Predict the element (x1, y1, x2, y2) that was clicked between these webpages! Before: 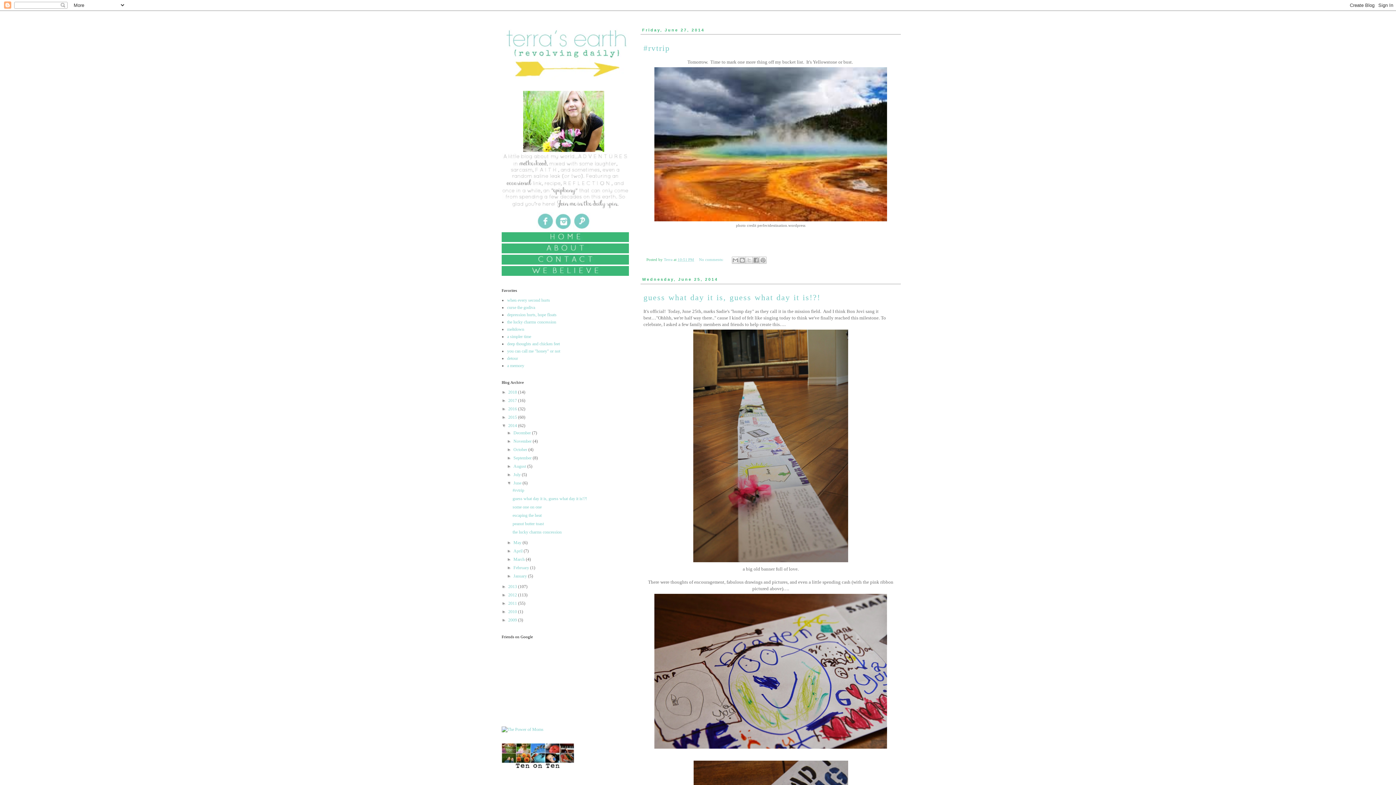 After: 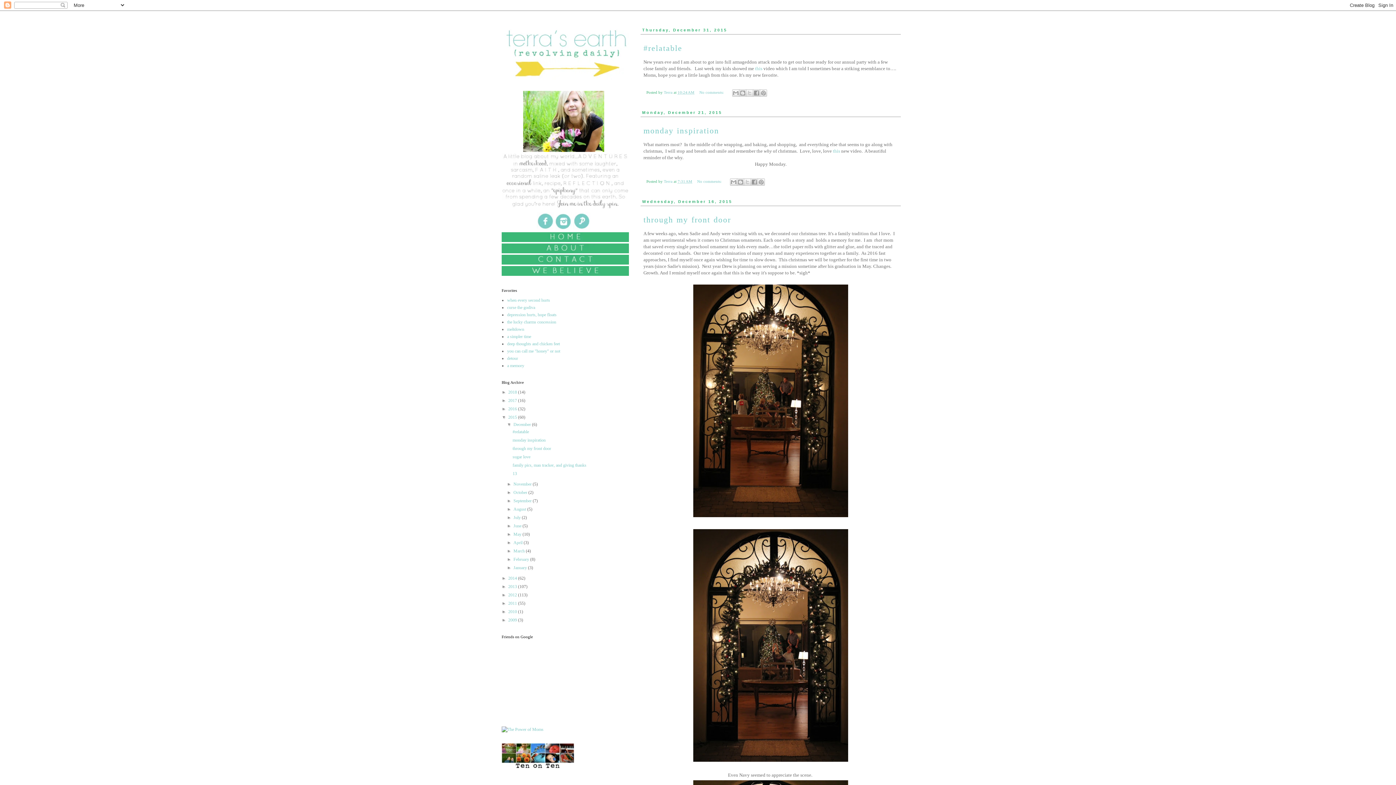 Action: bbox: (508, 414, 518, 420) label: 2015 